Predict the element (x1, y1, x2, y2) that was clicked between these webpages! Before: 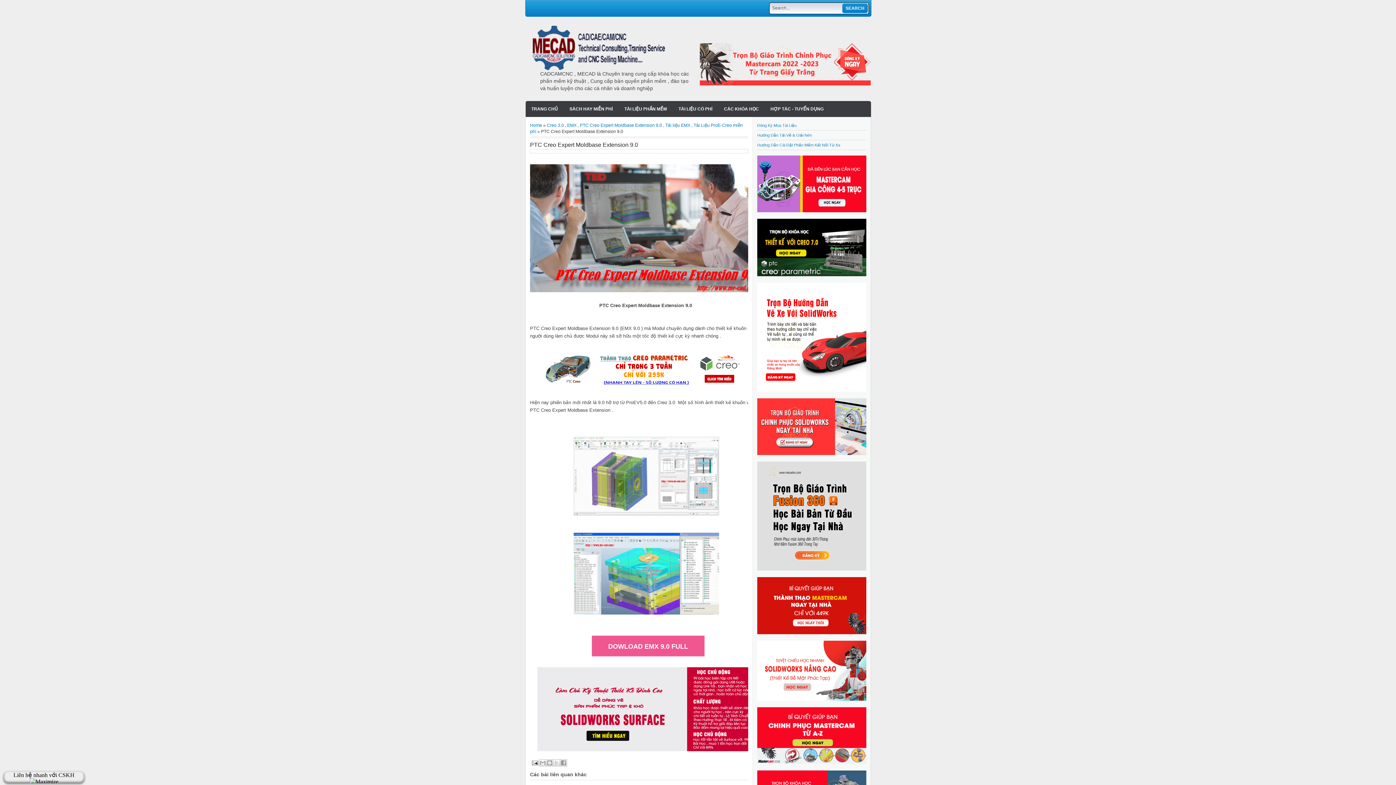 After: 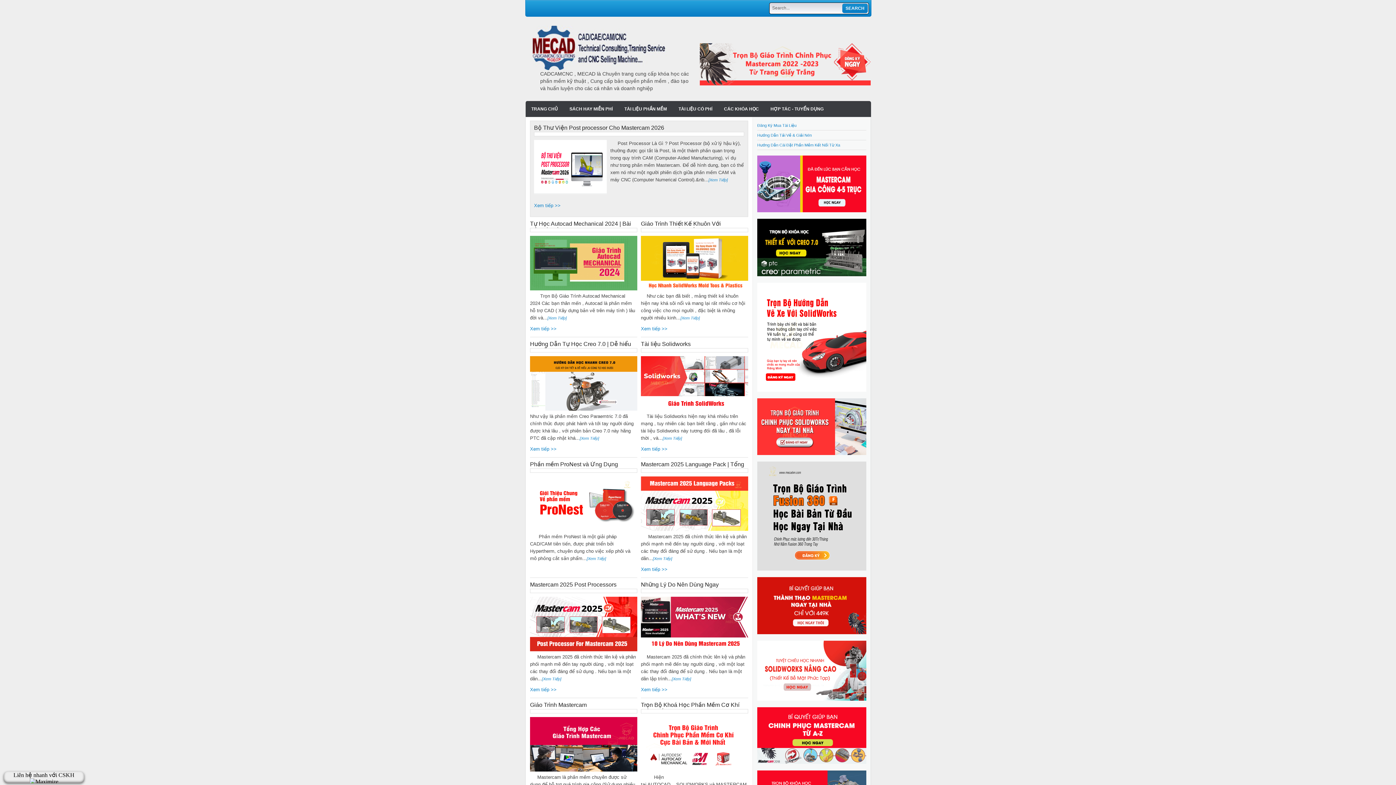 Action: label: Home bbox: (530, 122, 542, 128)